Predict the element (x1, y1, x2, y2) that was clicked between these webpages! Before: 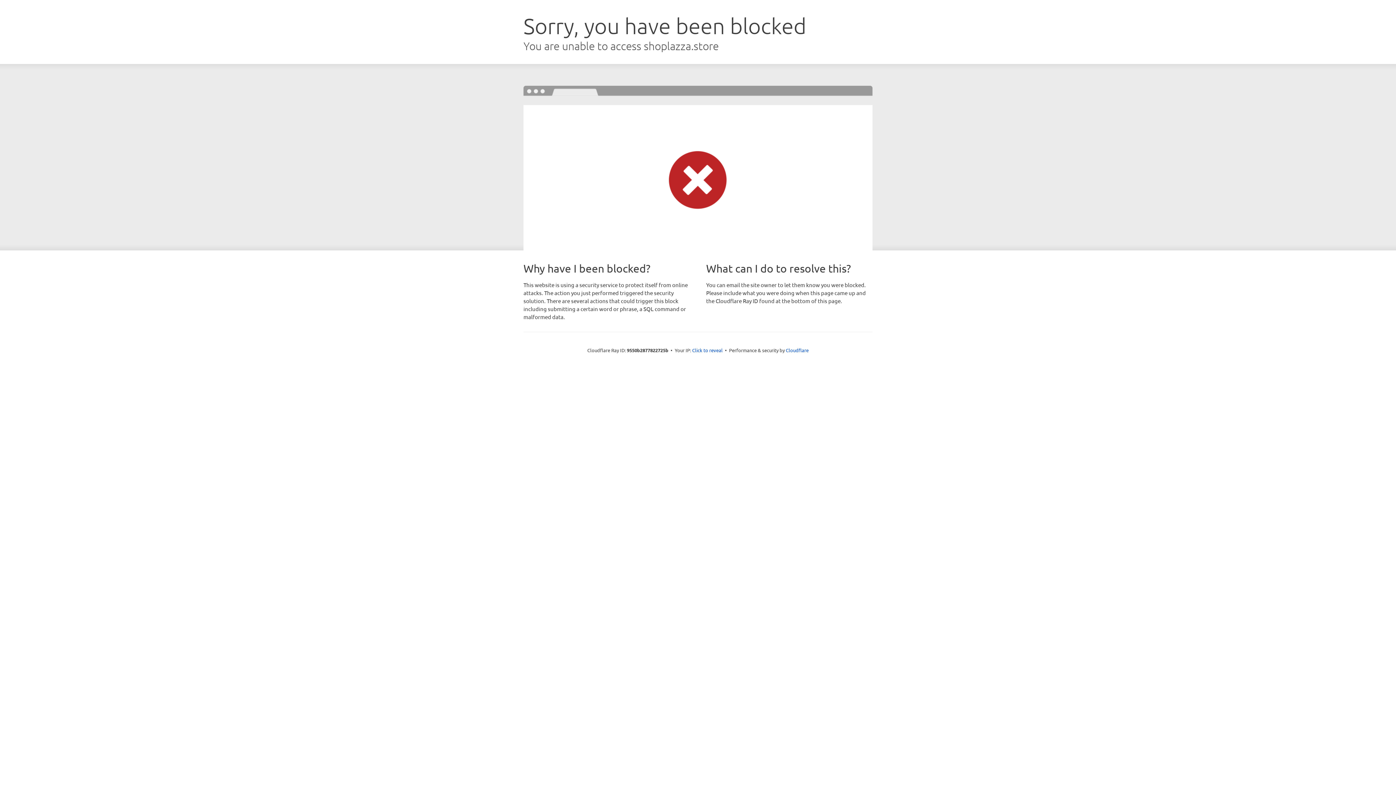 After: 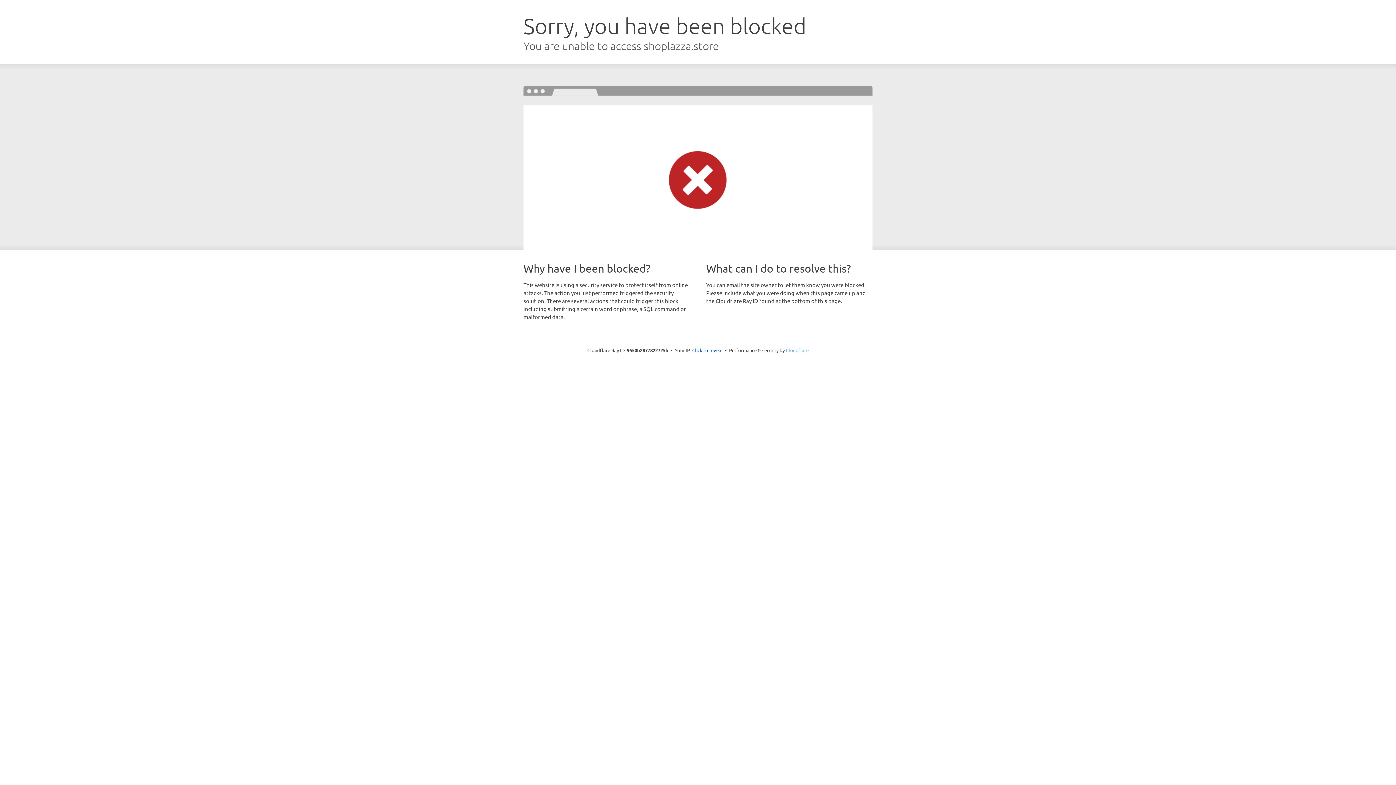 Action: label: Cloudflare bbox: (786, 347, 808, 353)